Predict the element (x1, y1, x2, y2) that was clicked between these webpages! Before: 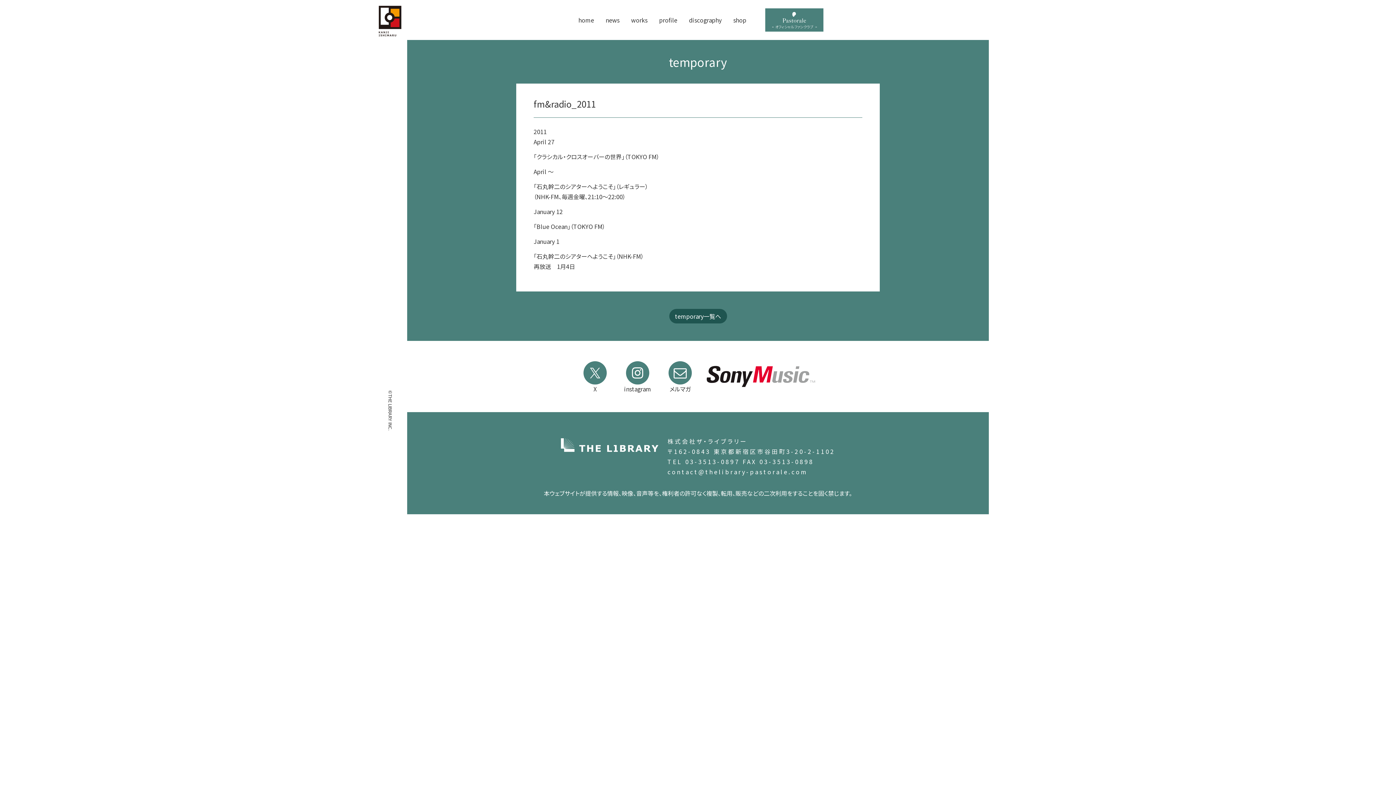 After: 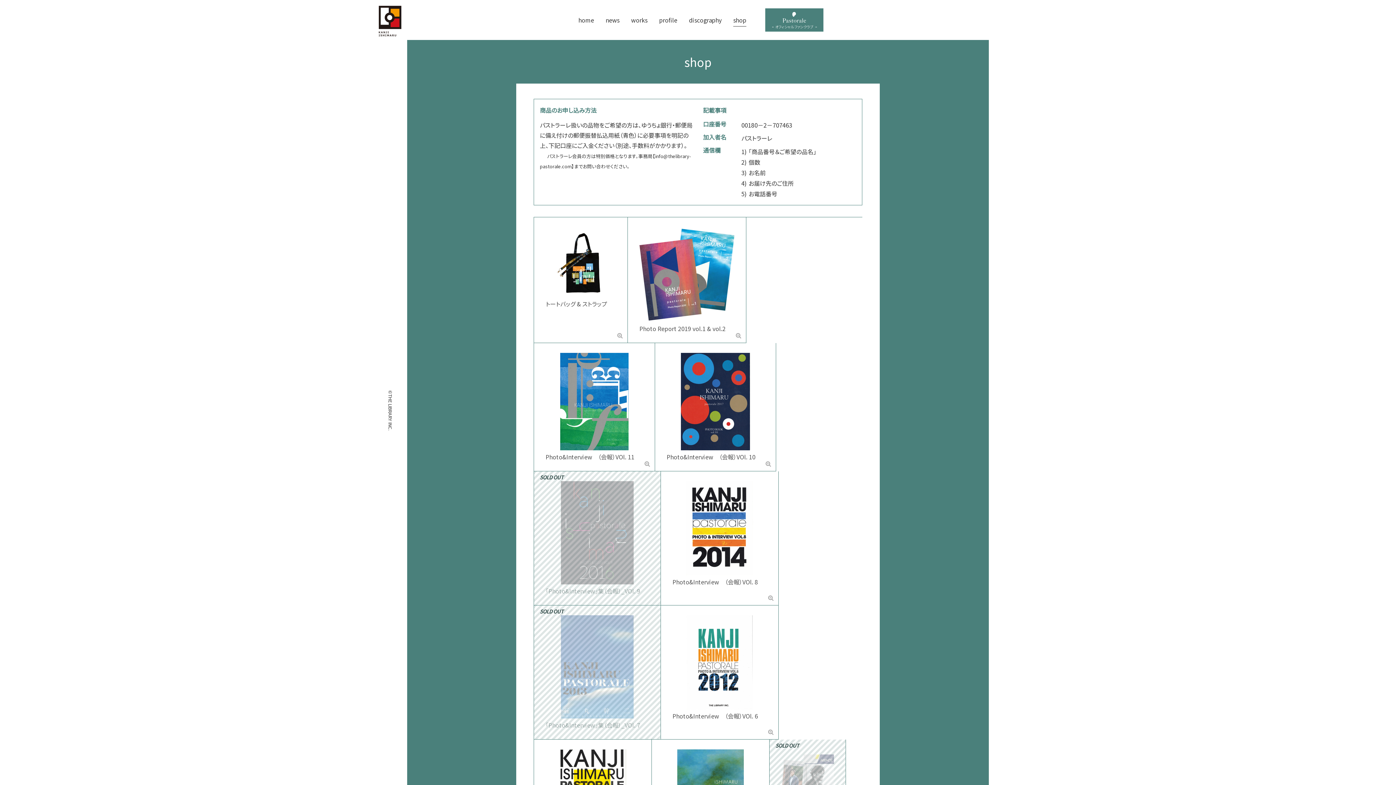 Action: bbox: (727, 10, 752, 29) label: shop